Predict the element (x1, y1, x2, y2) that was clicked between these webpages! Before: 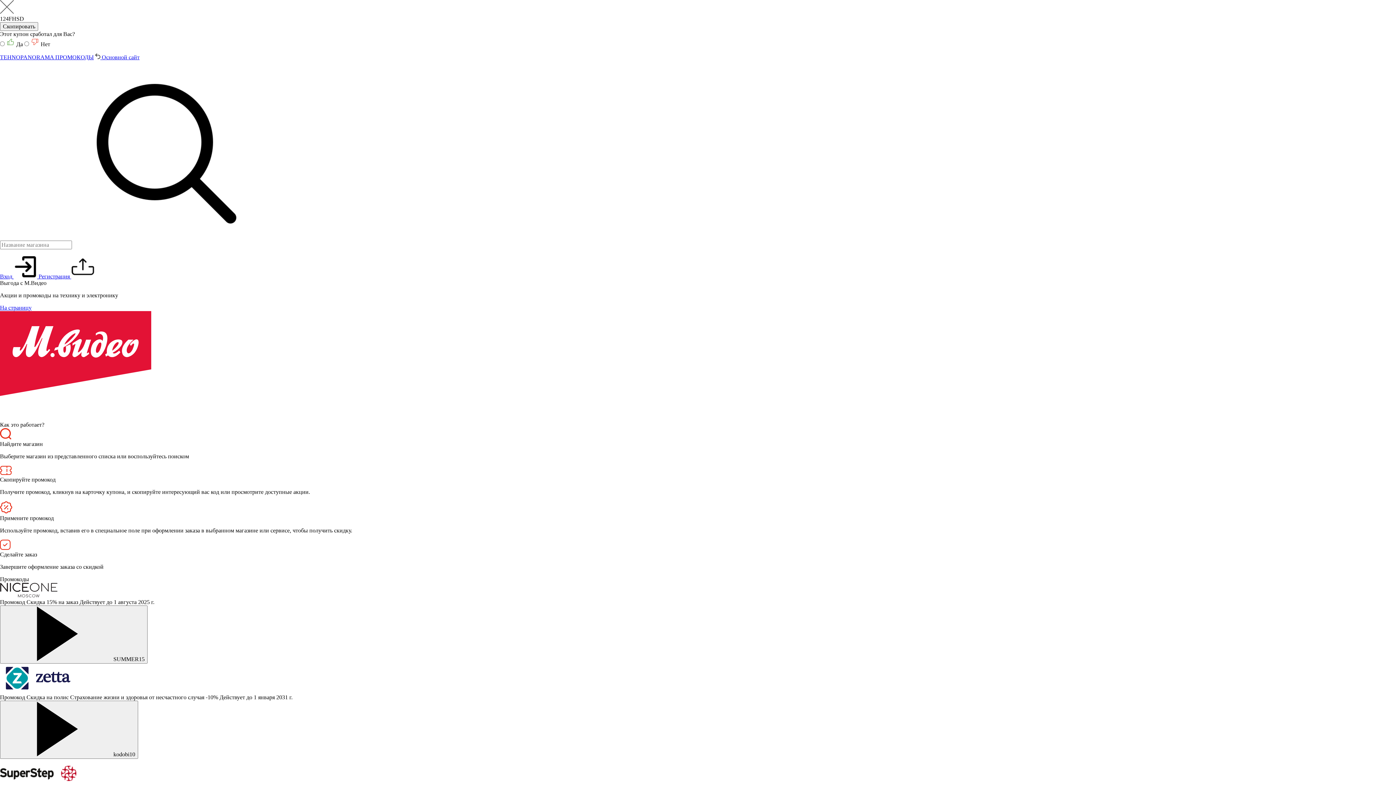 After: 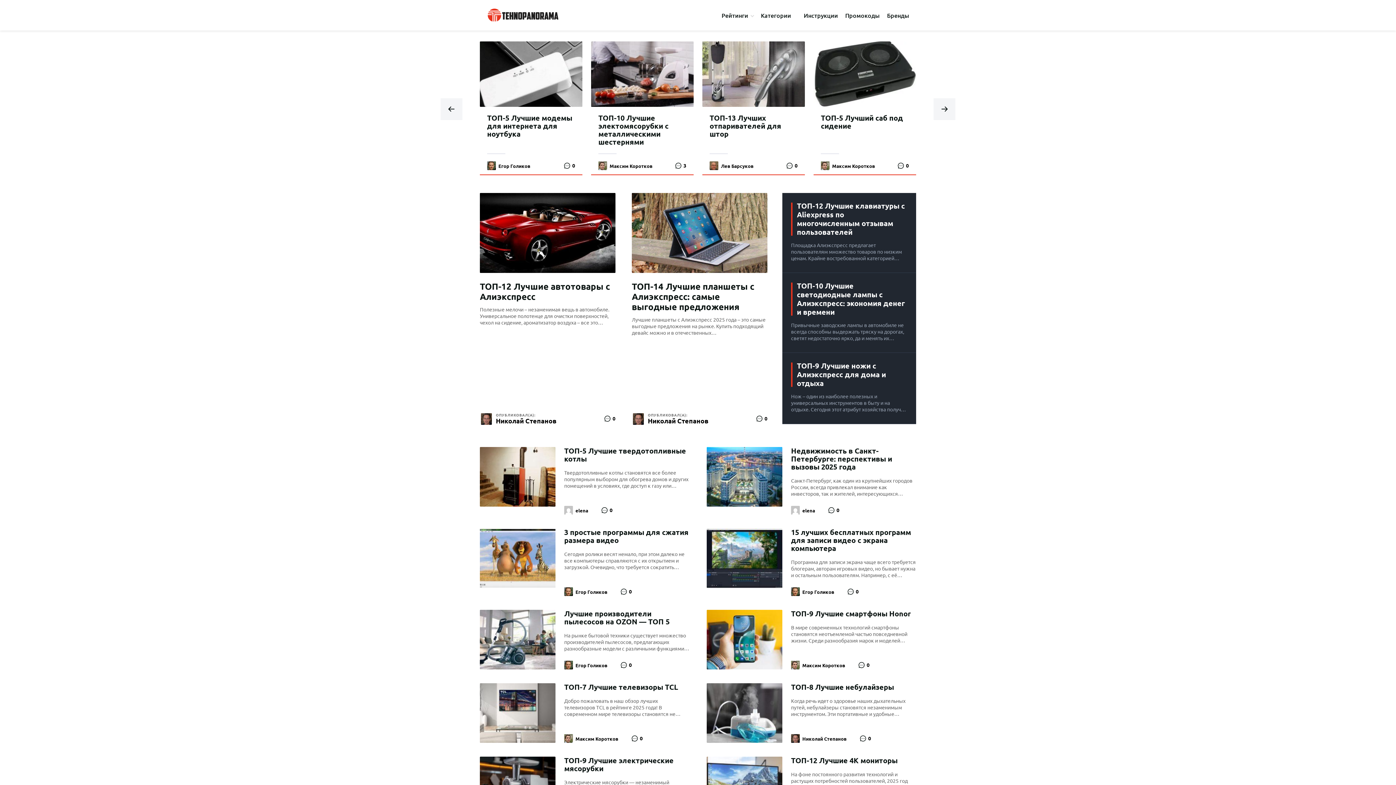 Action: bbox: (95, 54, 139, 60) label:  Основной сайт